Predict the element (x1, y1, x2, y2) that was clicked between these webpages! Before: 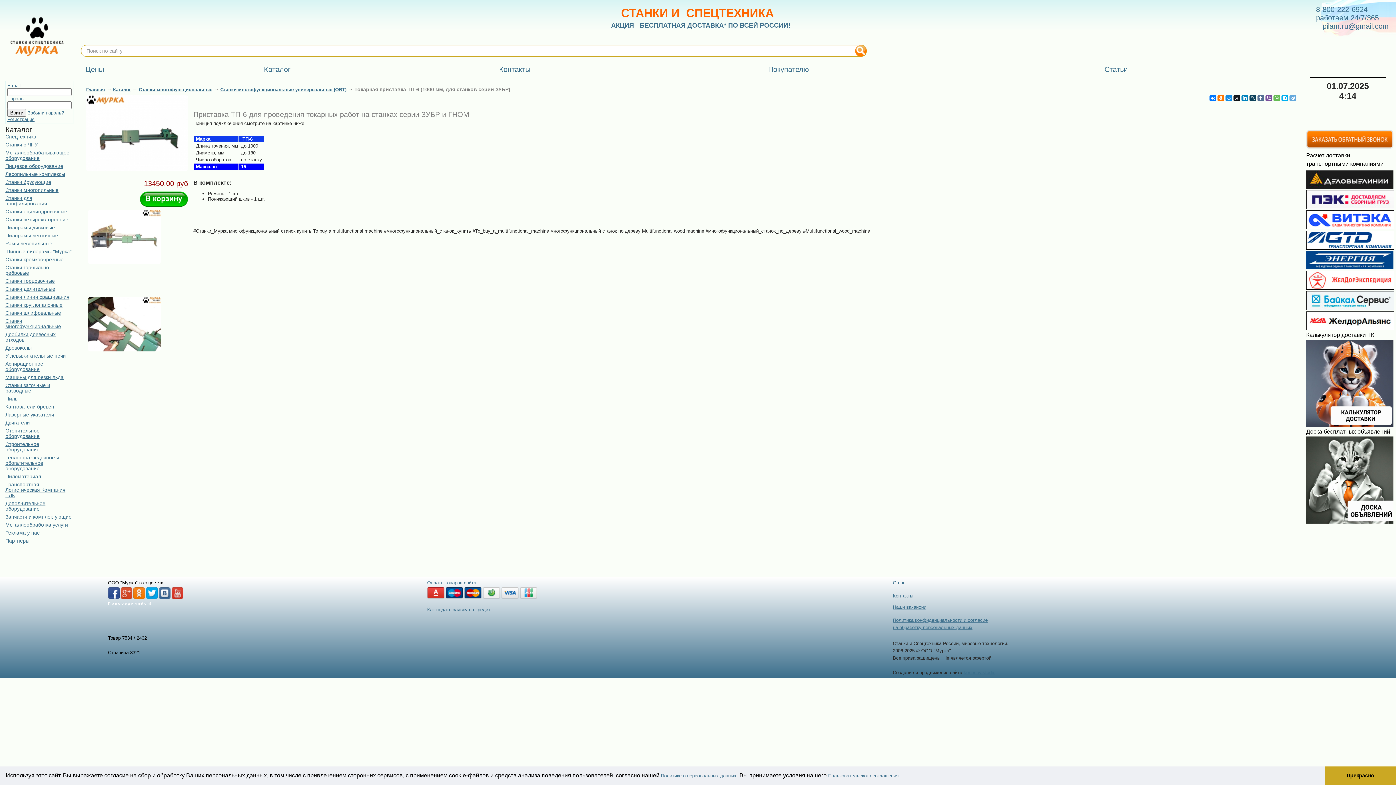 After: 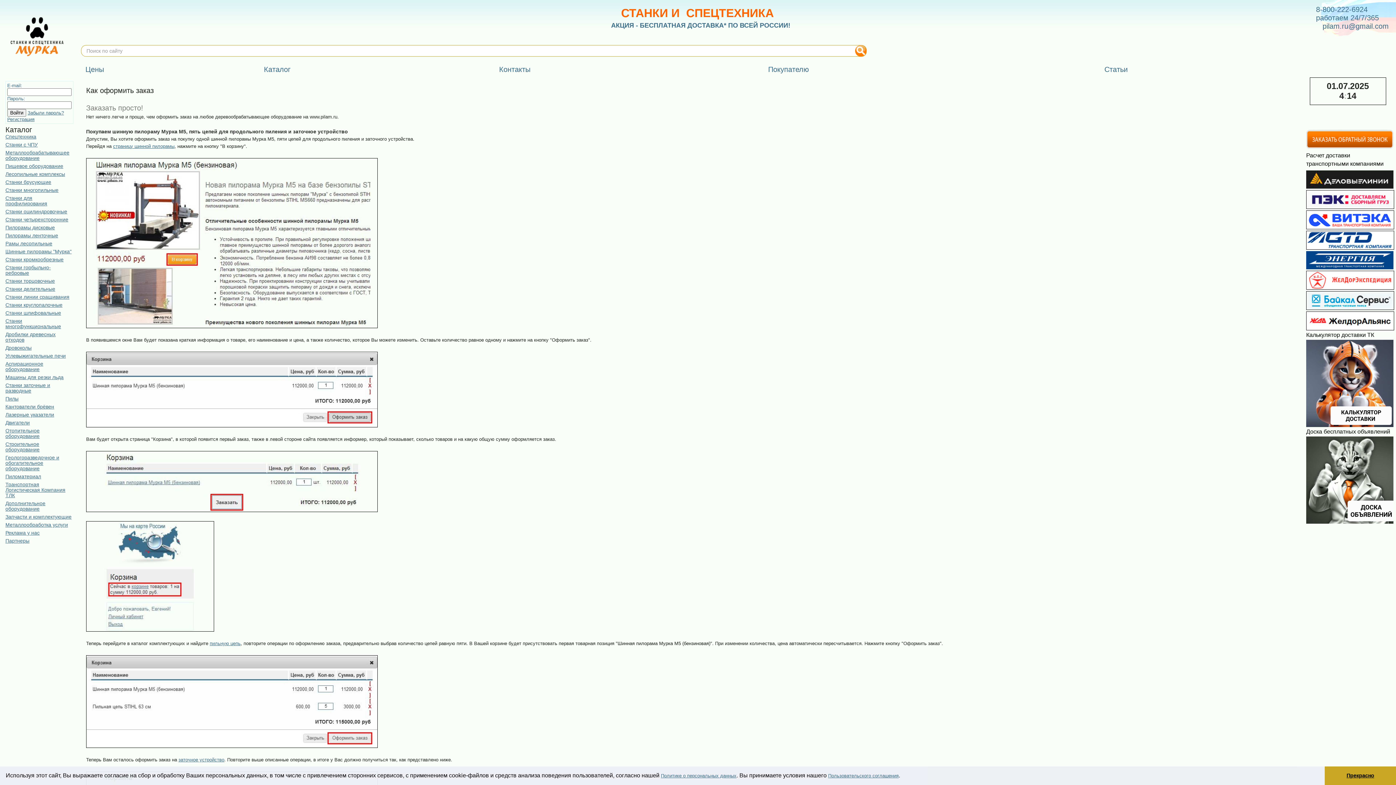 Action: bbox: (427, 580, 476, 585) label: Оплата товаров сайта